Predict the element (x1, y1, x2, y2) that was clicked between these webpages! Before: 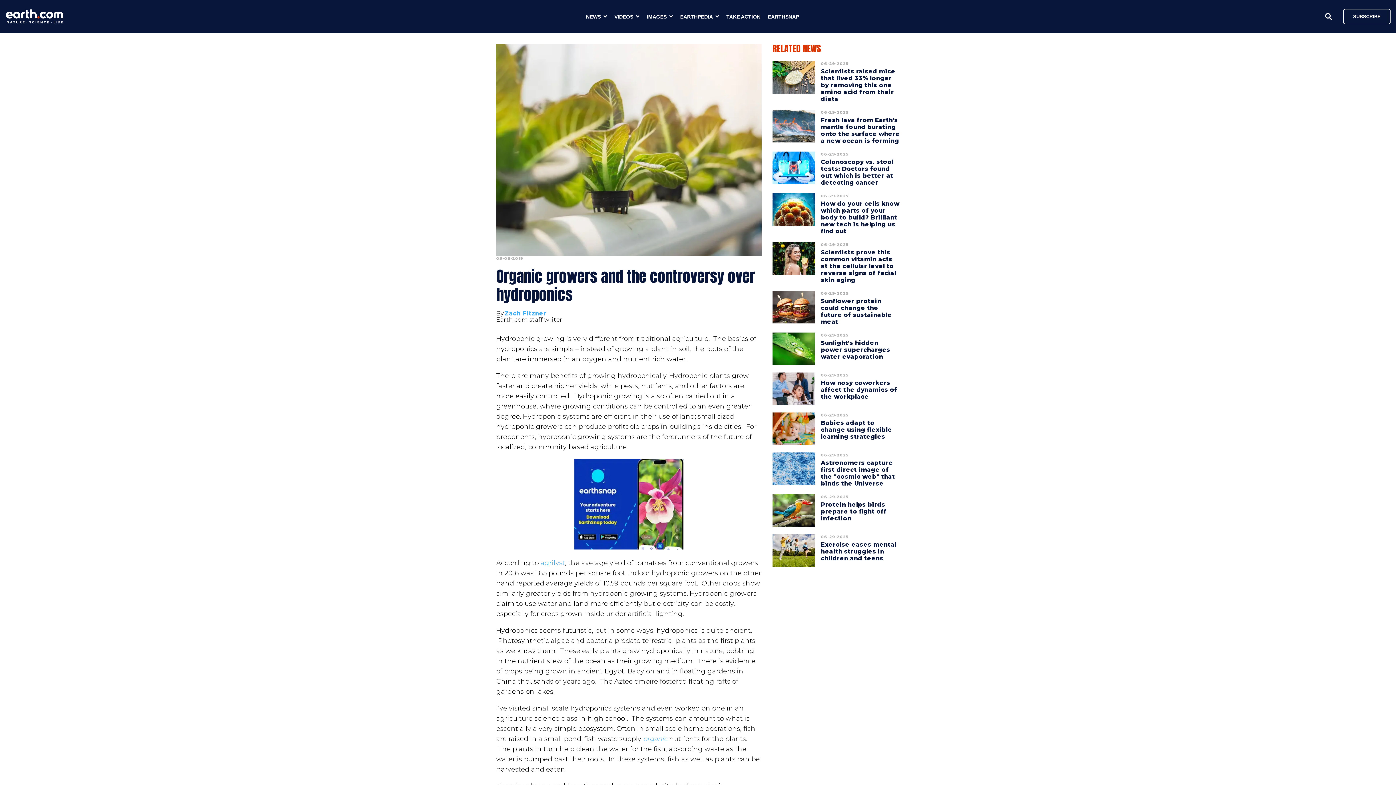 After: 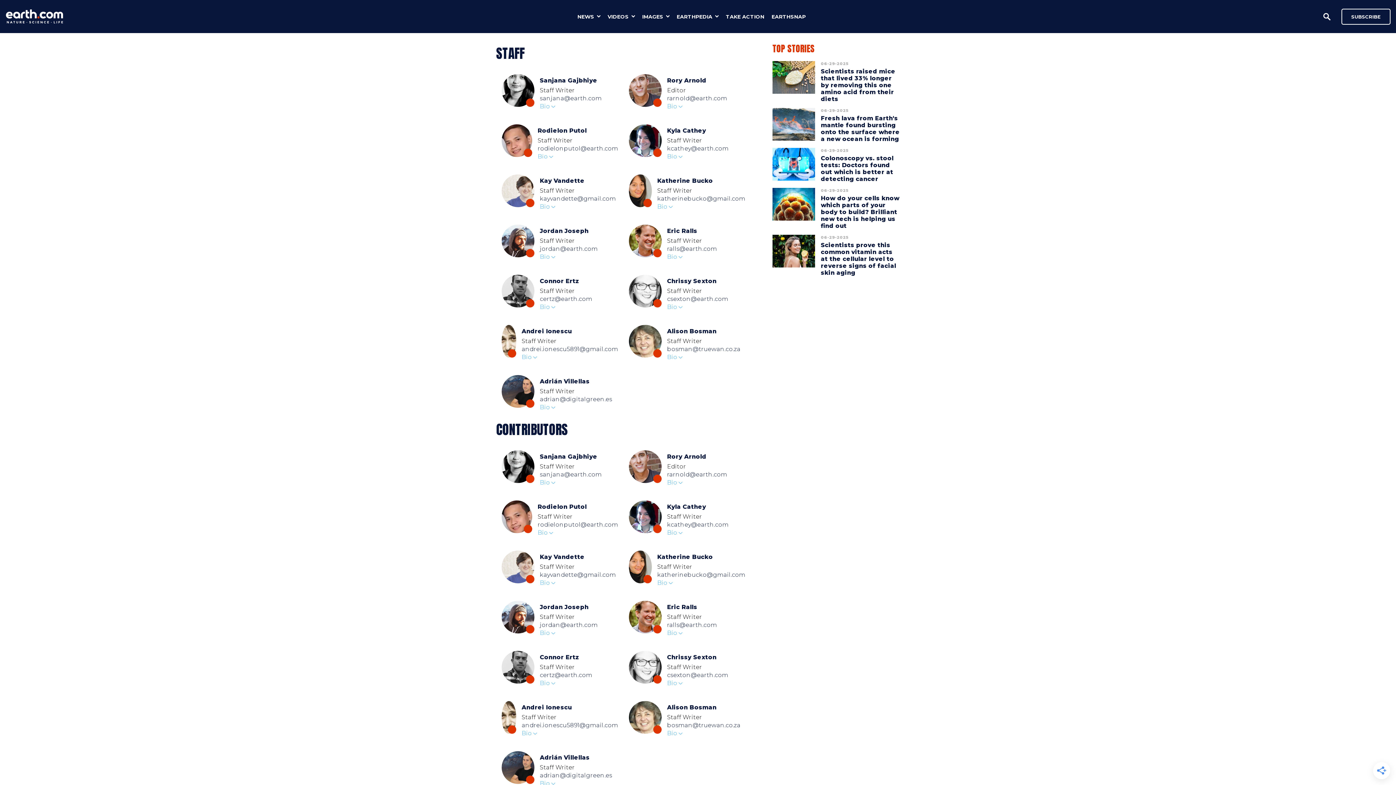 Action: label: Zach Fitzner bbox: (504, 310, 546, 317)